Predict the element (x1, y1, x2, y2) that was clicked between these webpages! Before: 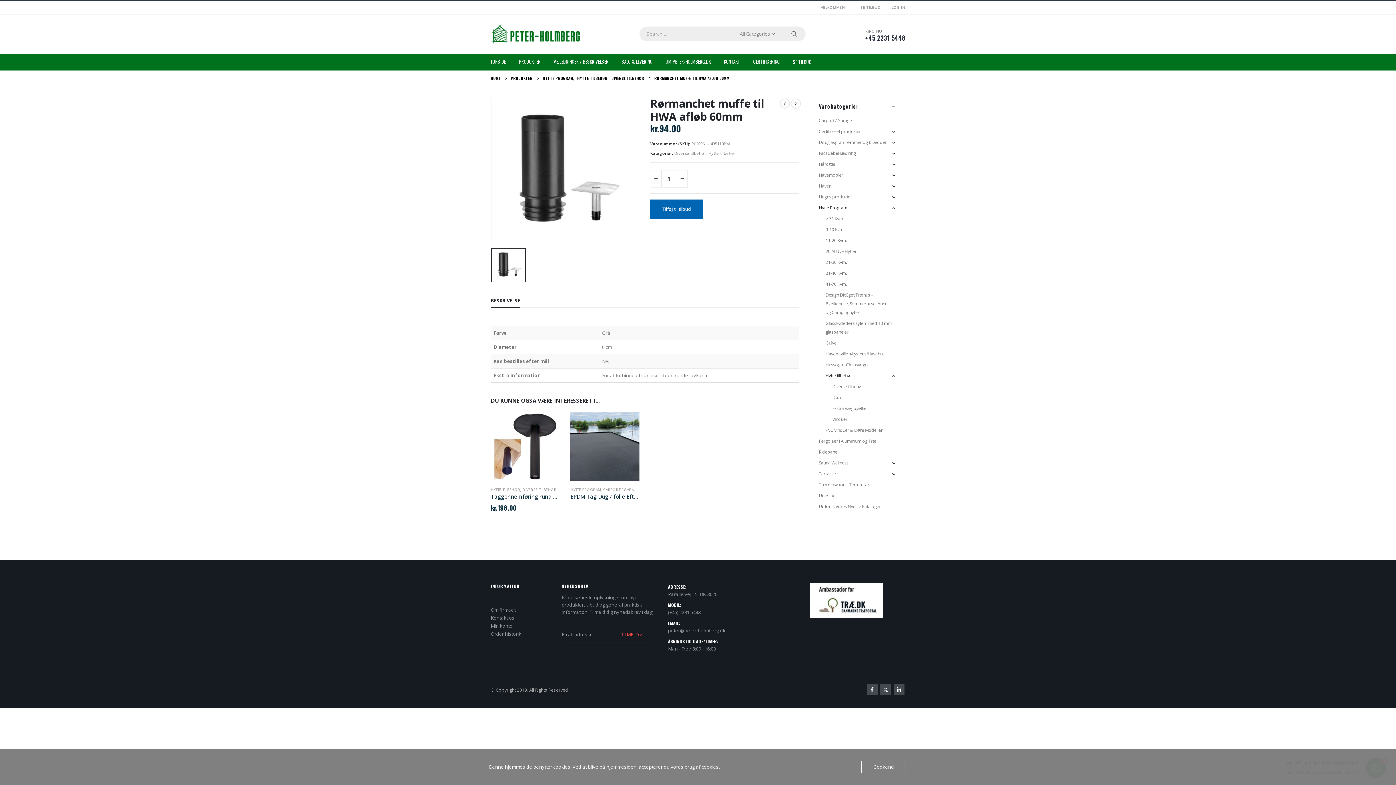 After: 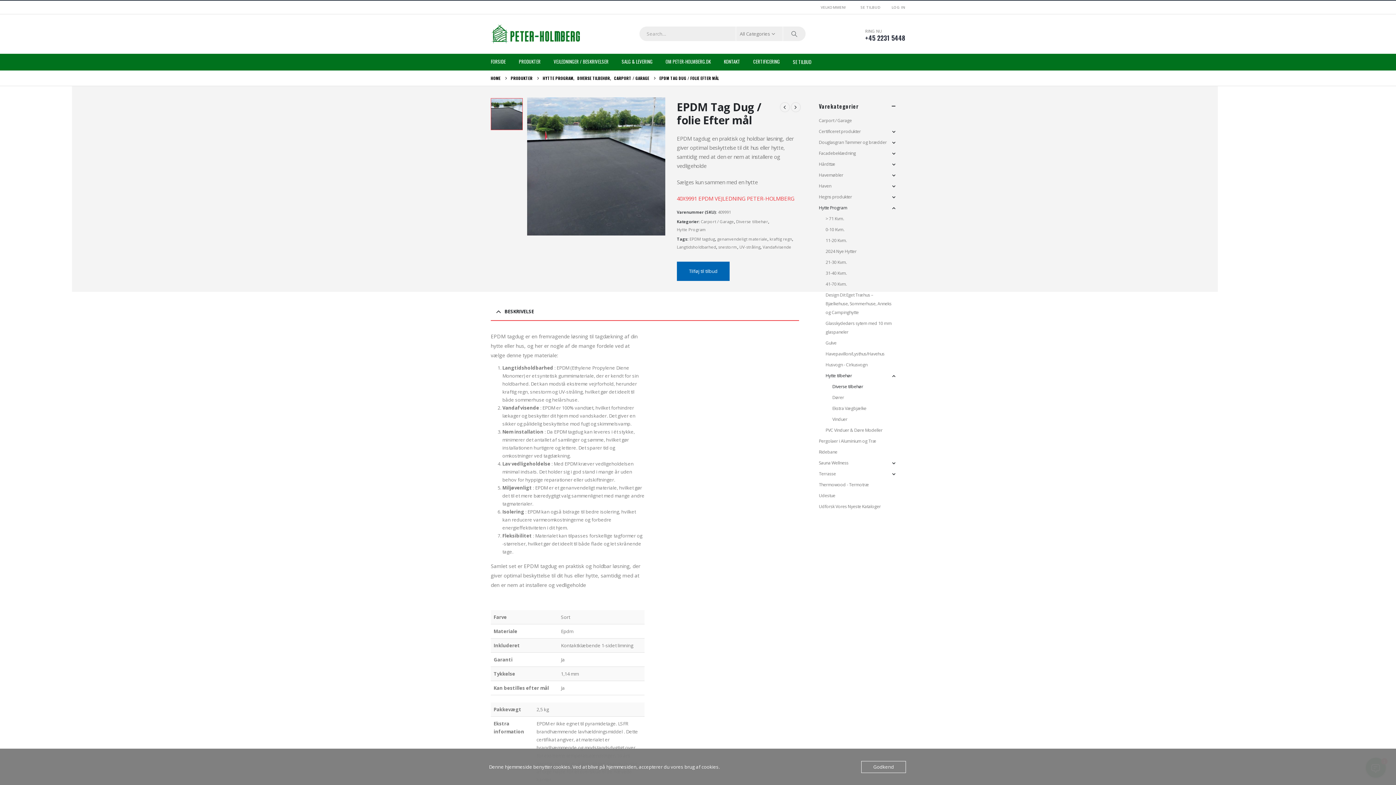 Action: bbox: (570, 412, 639, 481) label: product